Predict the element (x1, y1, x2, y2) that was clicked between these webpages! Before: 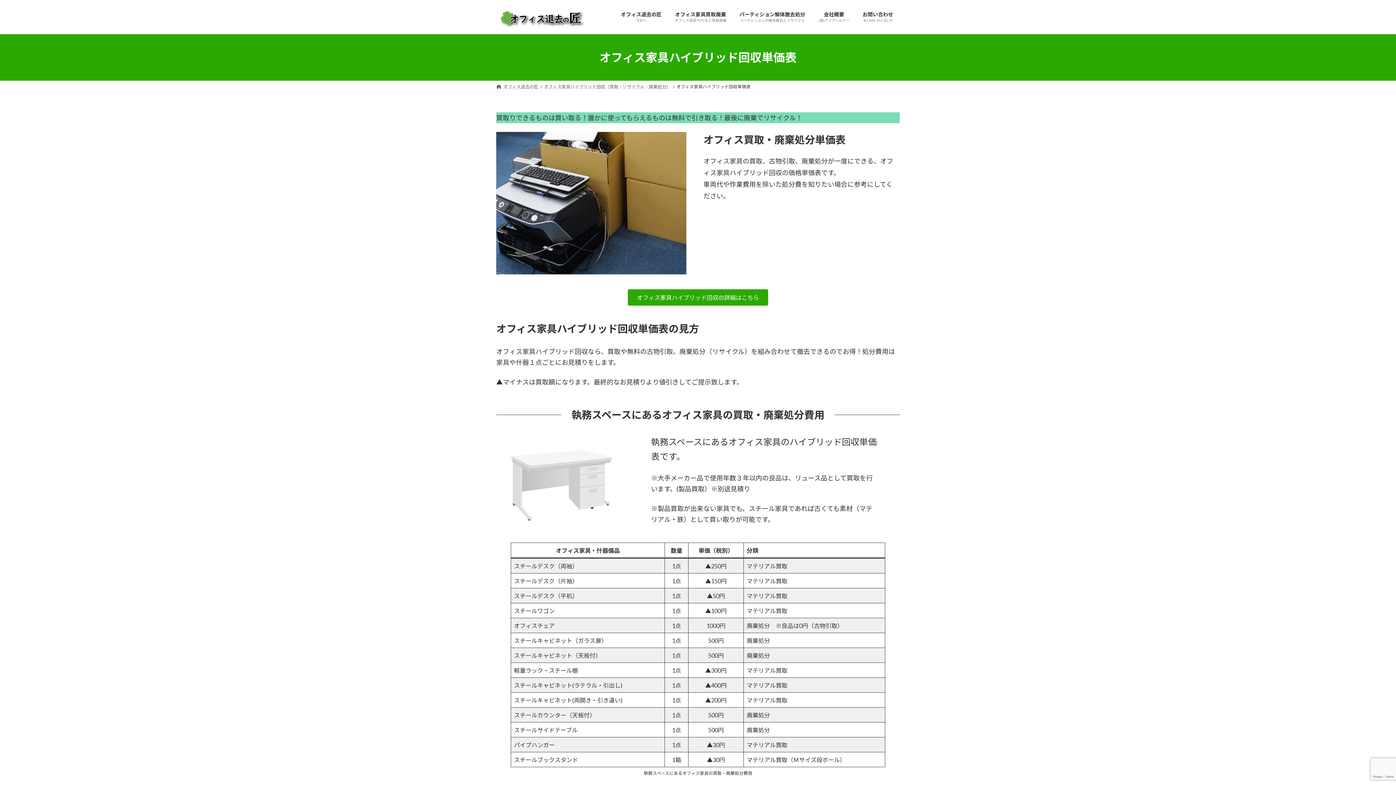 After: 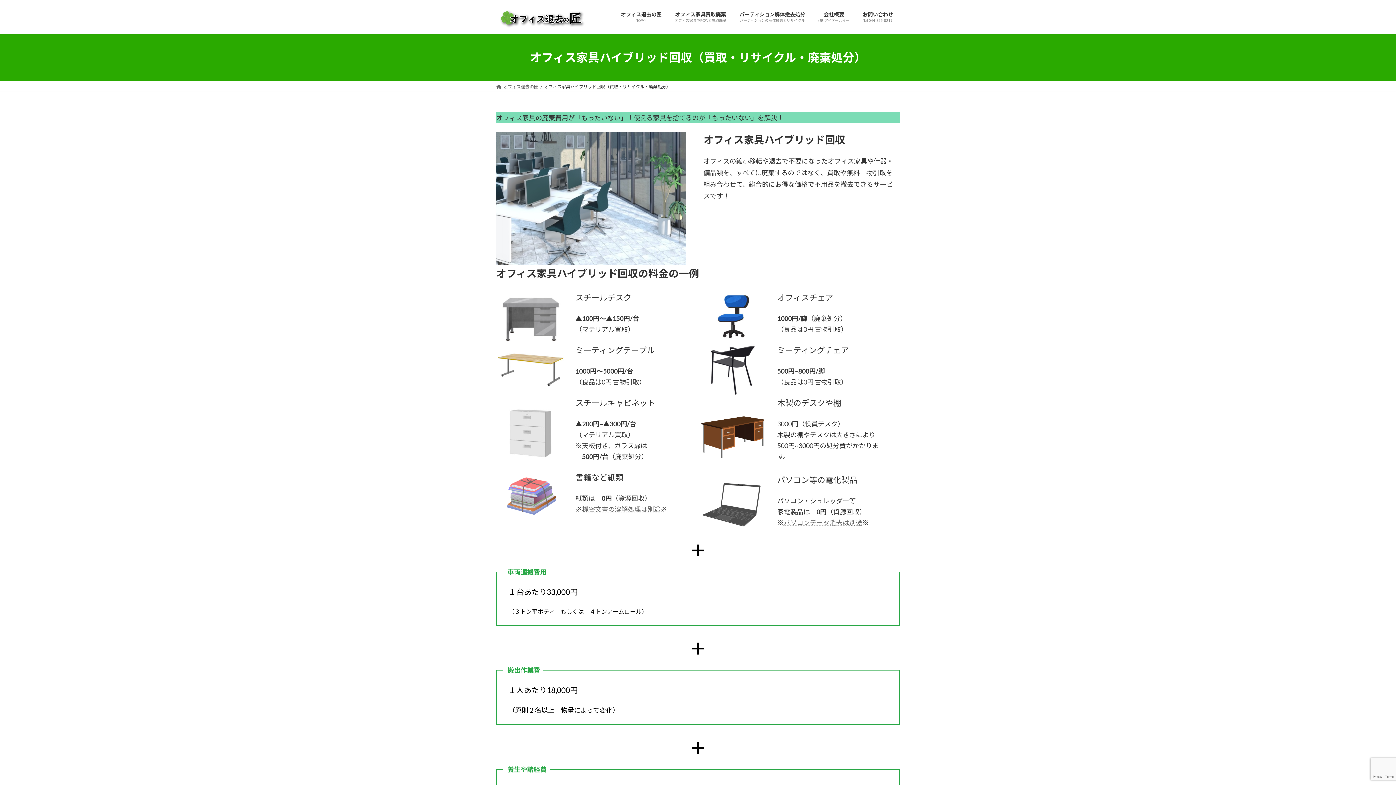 Action: bbox: (668, 5, 733, 28) label: オフィス家具買取廃棄
オフィス家具やPCなど買取廃棄